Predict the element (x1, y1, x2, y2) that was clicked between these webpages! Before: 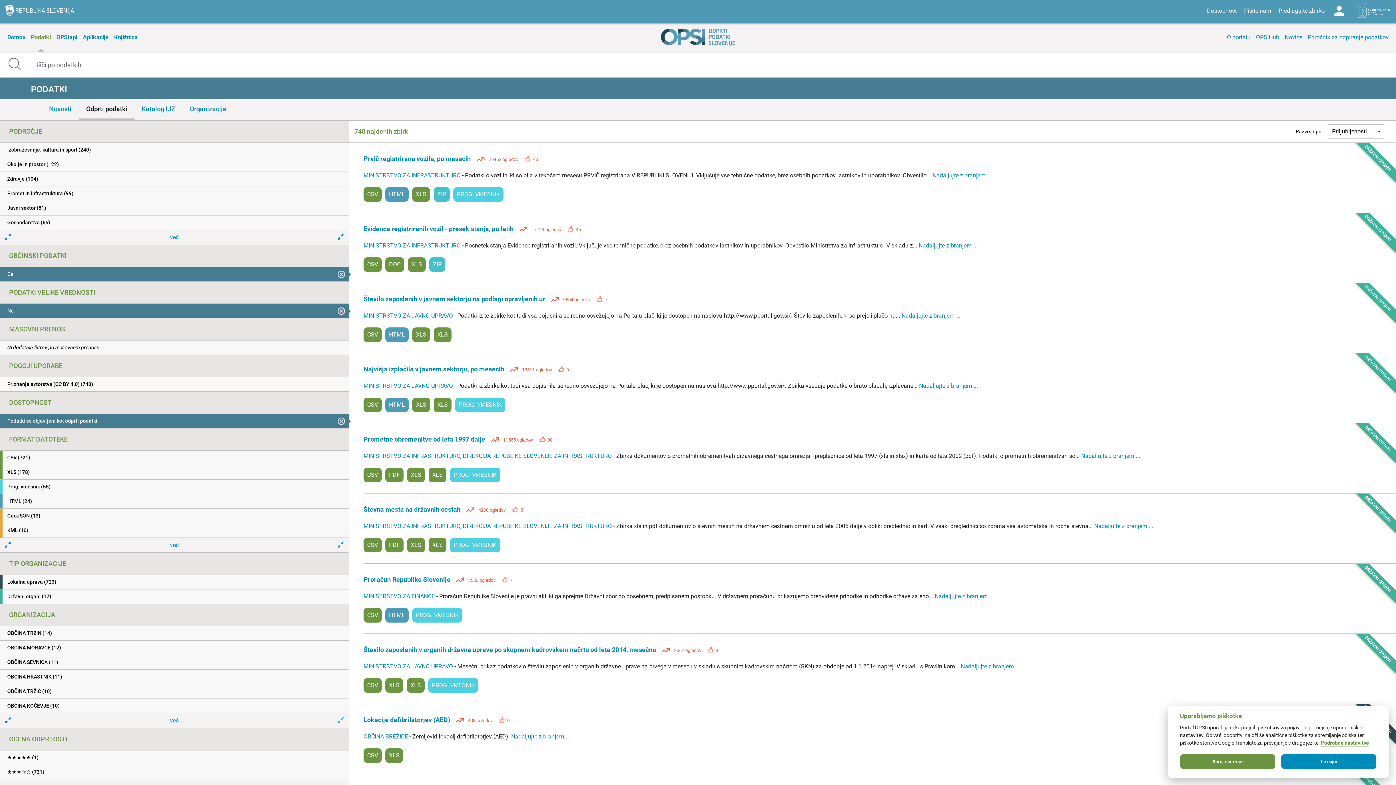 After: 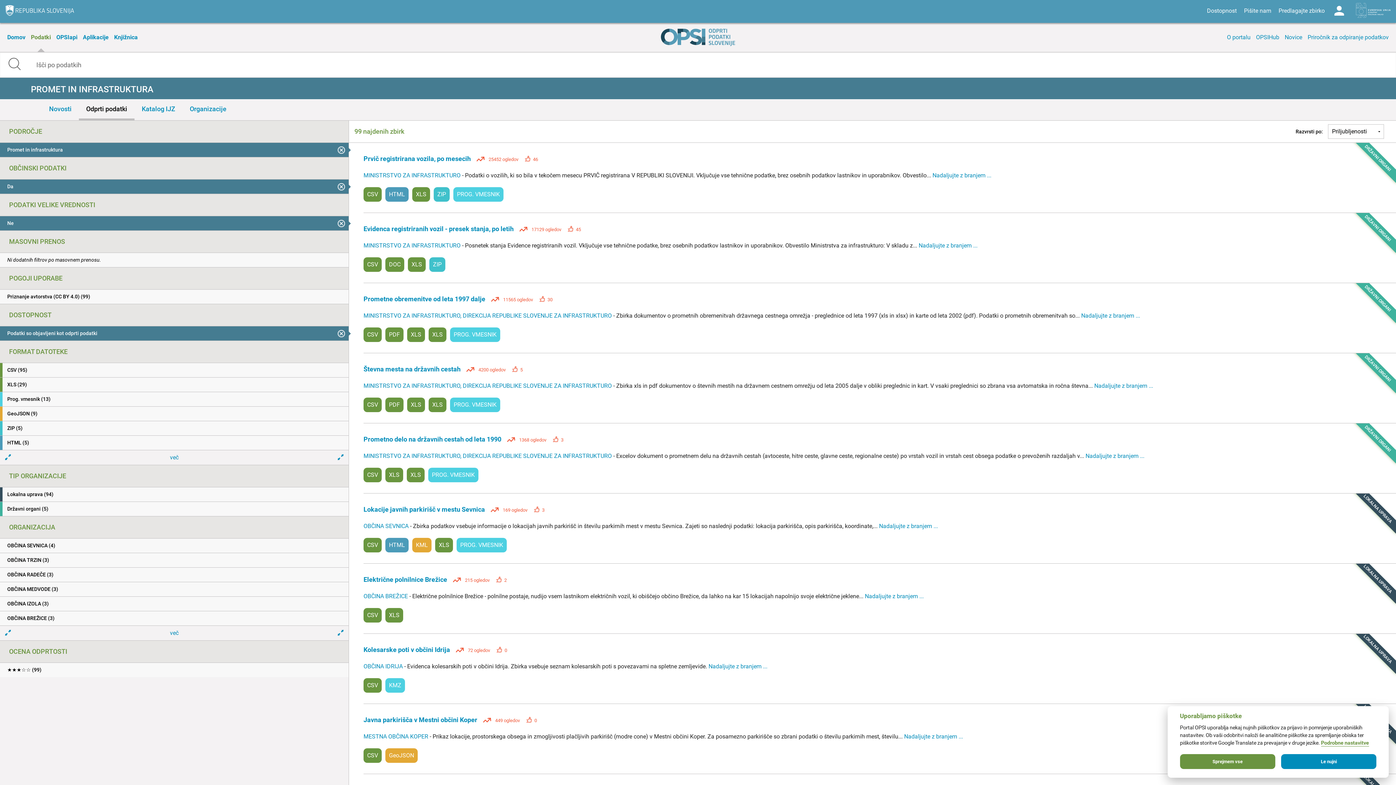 Action: label: Promet in infrastruktura (99) bbox: (0, 186, 348, 200)